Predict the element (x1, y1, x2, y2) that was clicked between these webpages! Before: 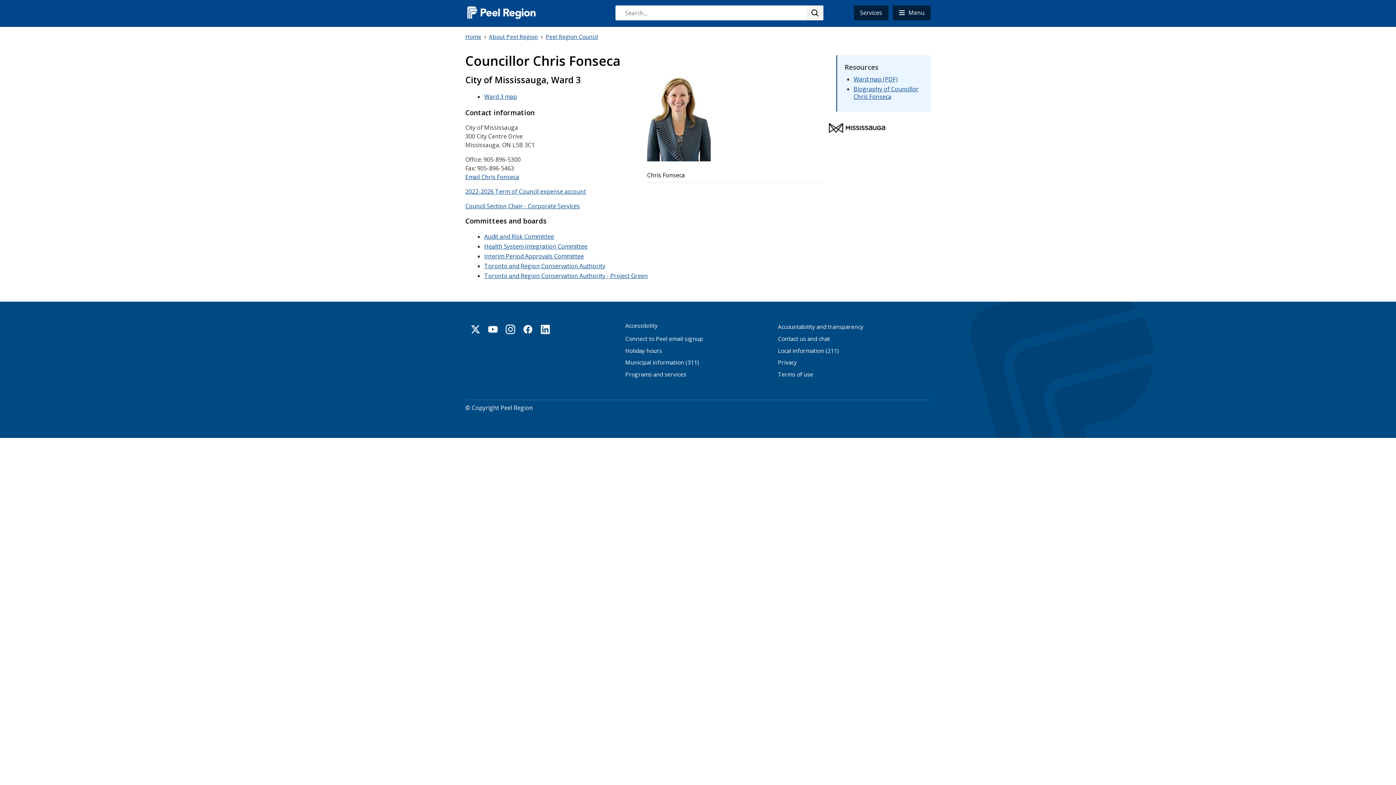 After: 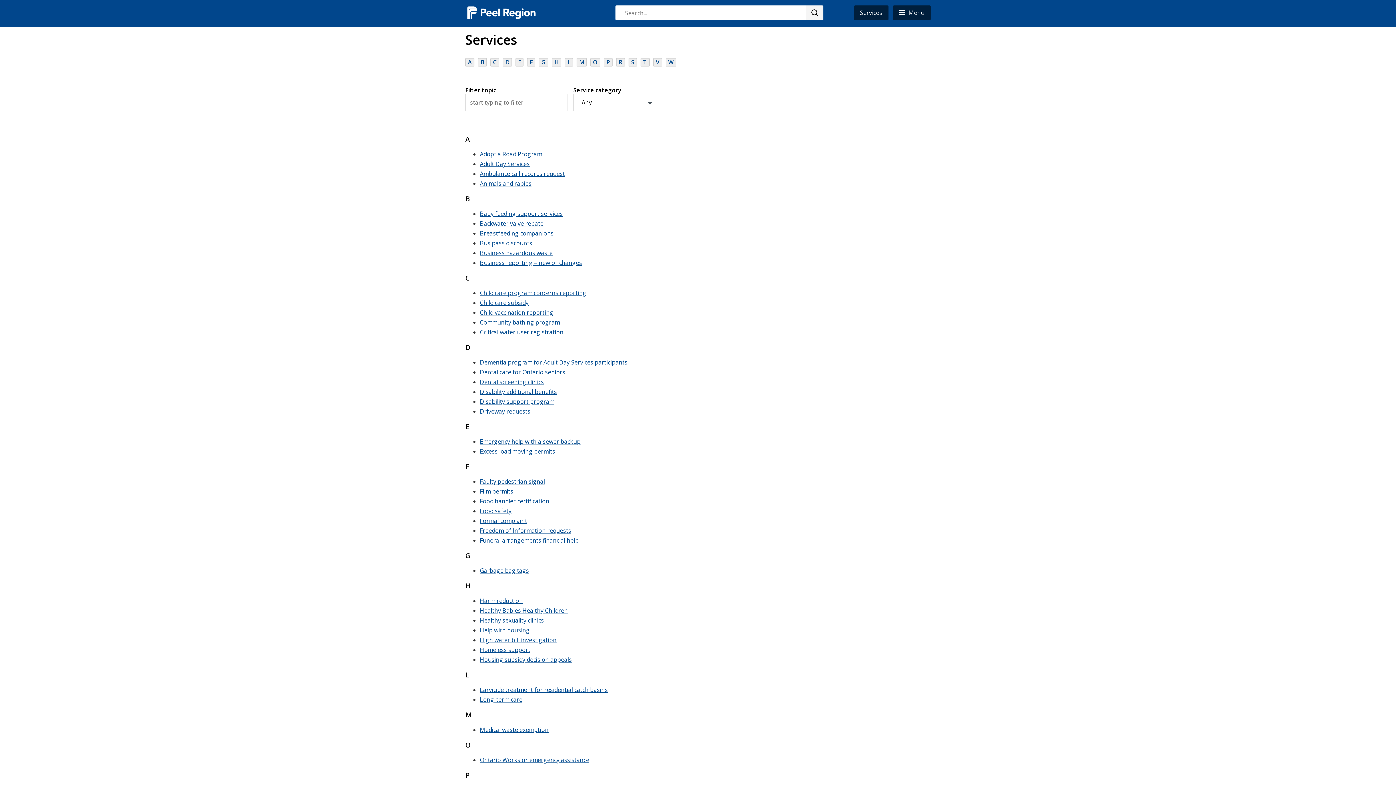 Action: label: Services bbox: (854, 5, 888, 20)